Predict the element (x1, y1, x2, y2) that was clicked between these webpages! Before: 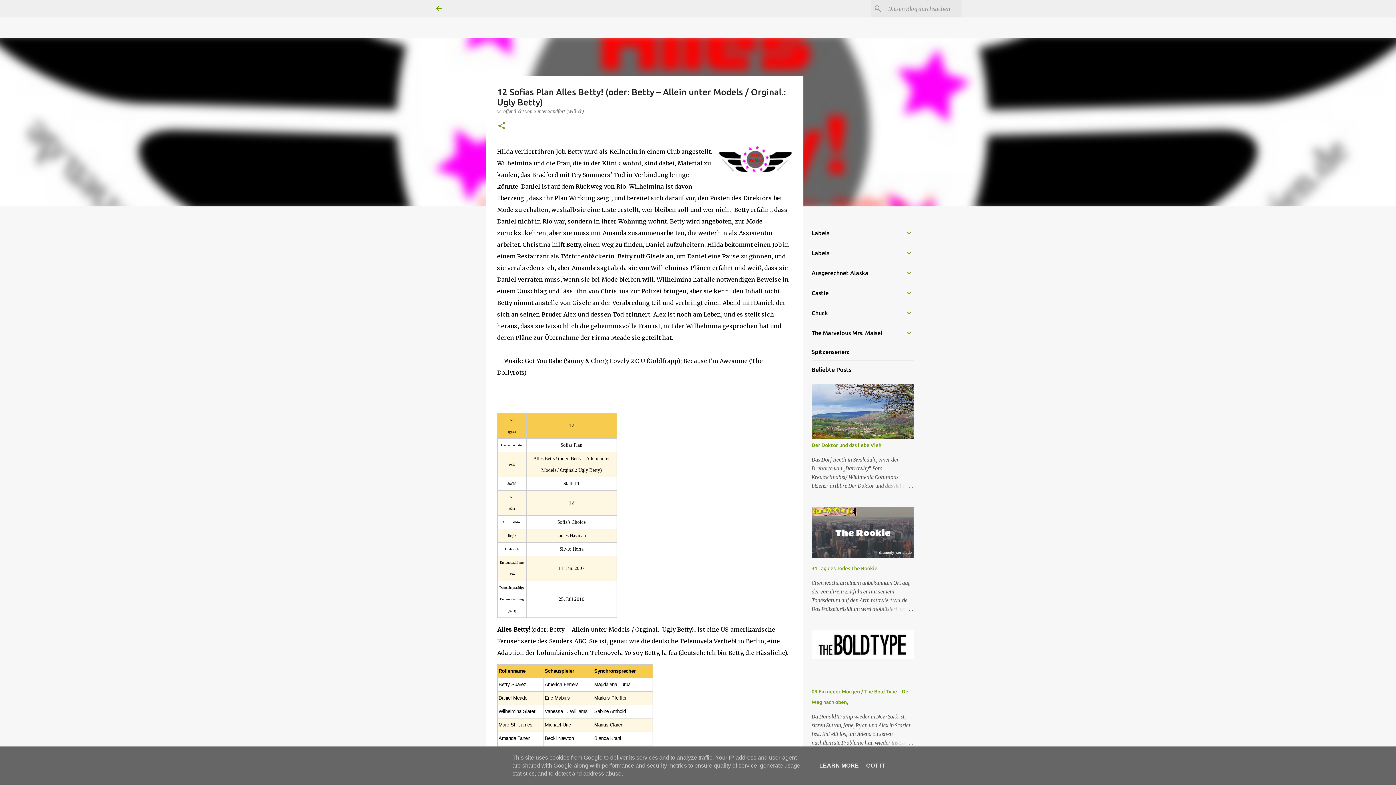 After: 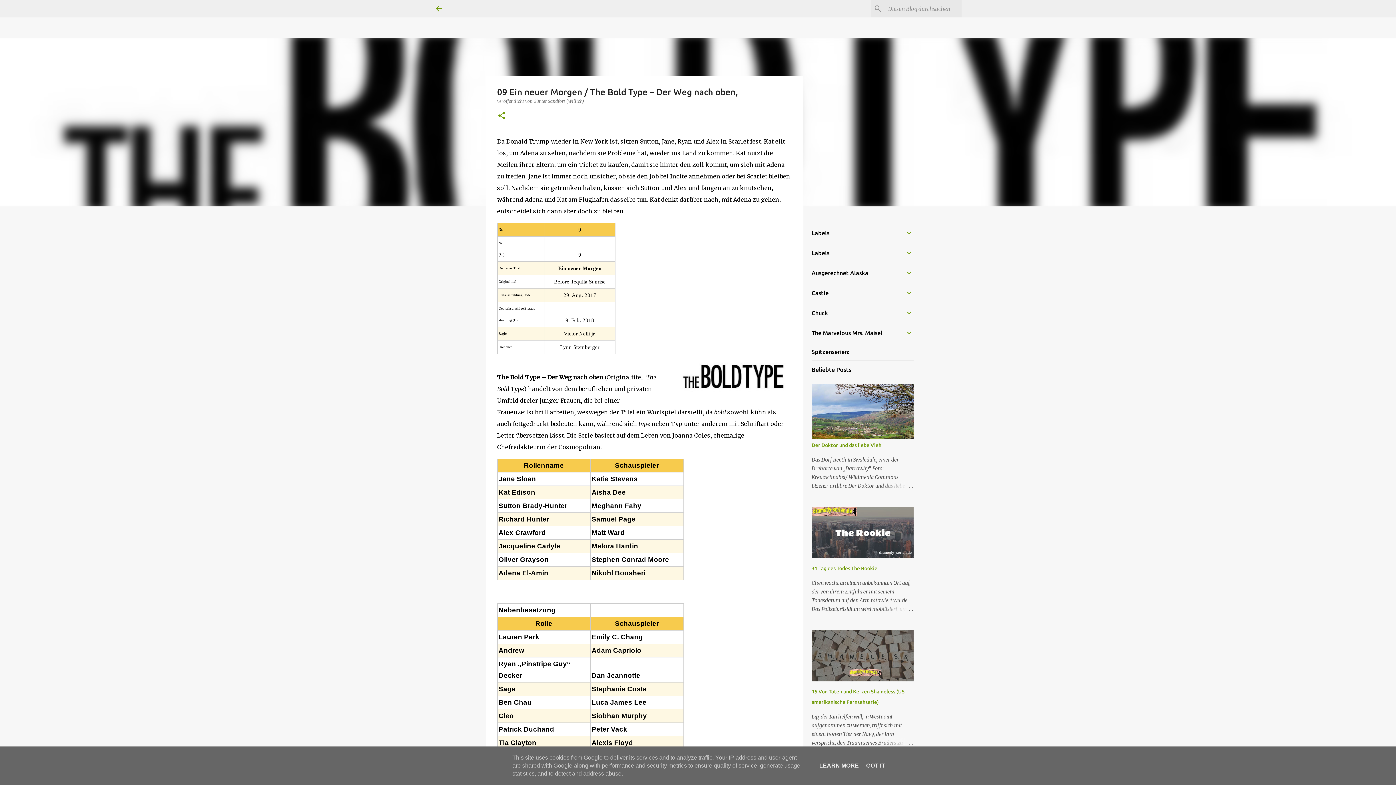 Action: bbox: (878, 738, 913, 747)